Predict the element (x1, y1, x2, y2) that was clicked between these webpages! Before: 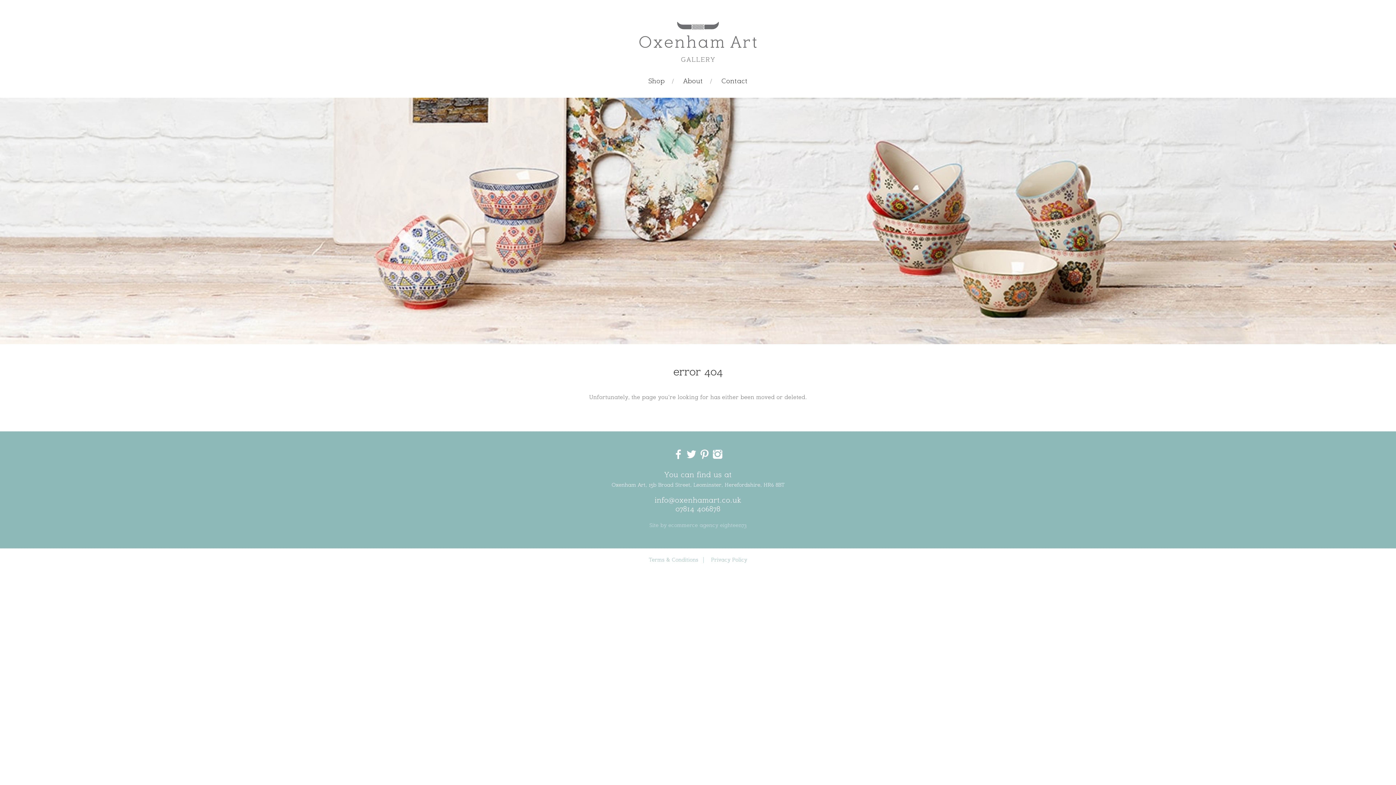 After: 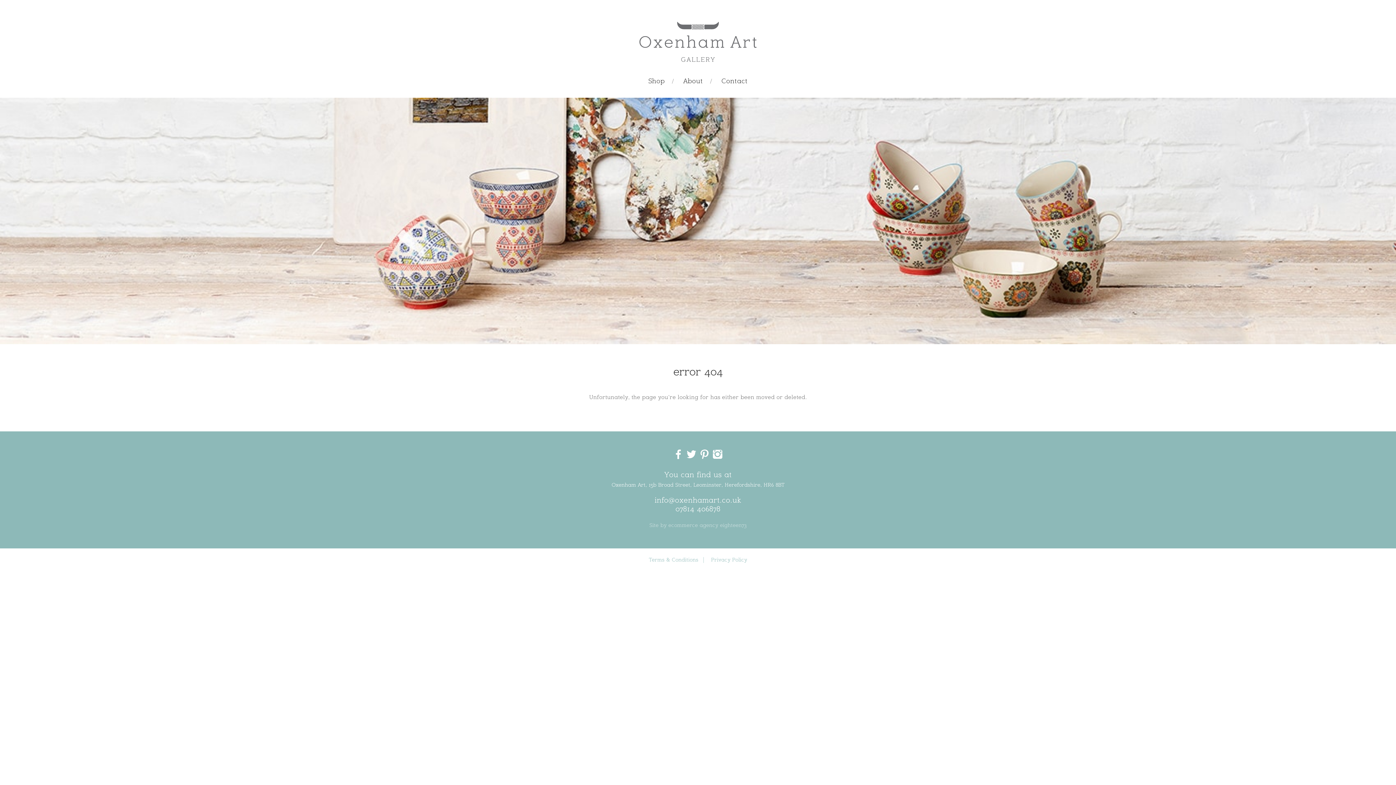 Action: bbox: (686, 449, 696, 459)